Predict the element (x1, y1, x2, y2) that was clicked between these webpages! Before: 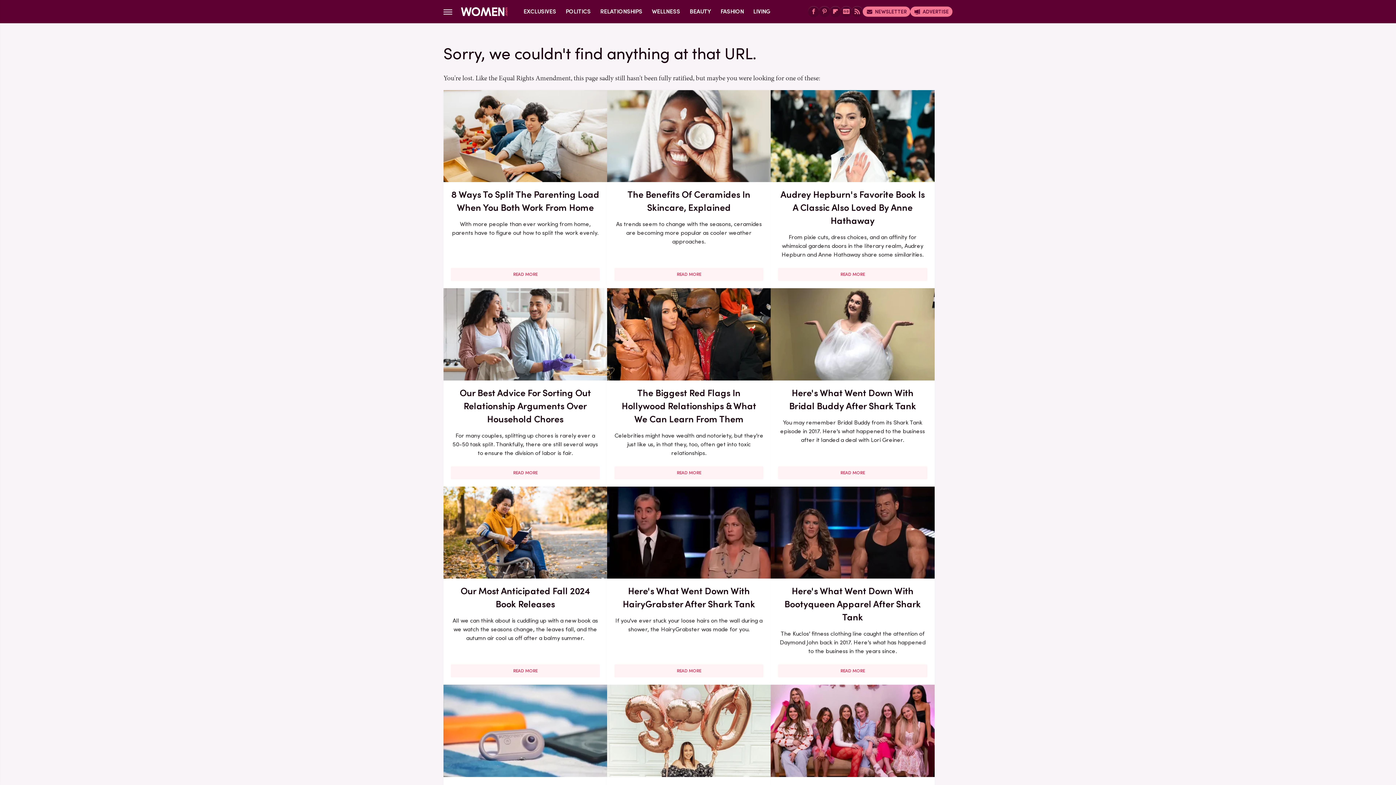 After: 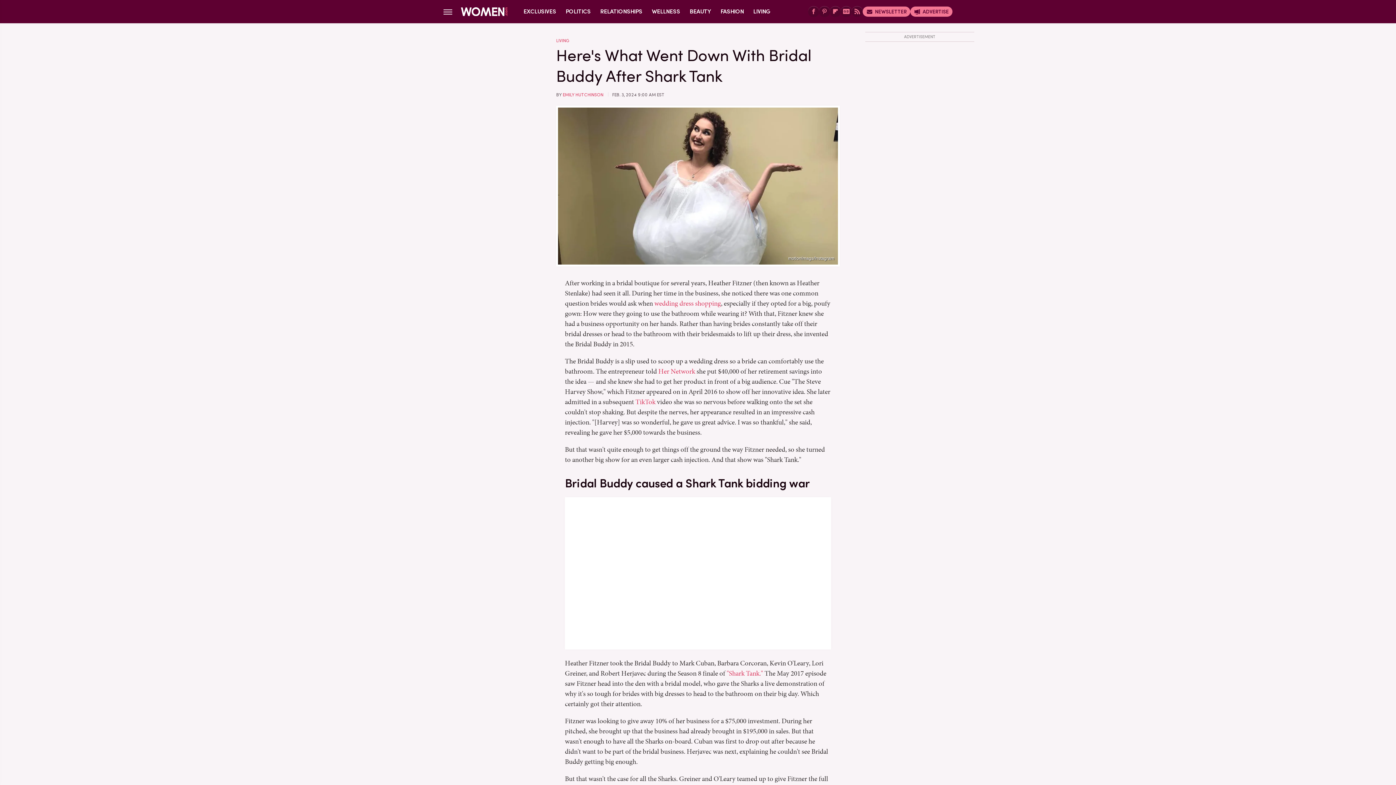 Action: label: Here's What Went Down With Bridal Buddy After Shark Tank bbox: (778, 386, 927, 412)